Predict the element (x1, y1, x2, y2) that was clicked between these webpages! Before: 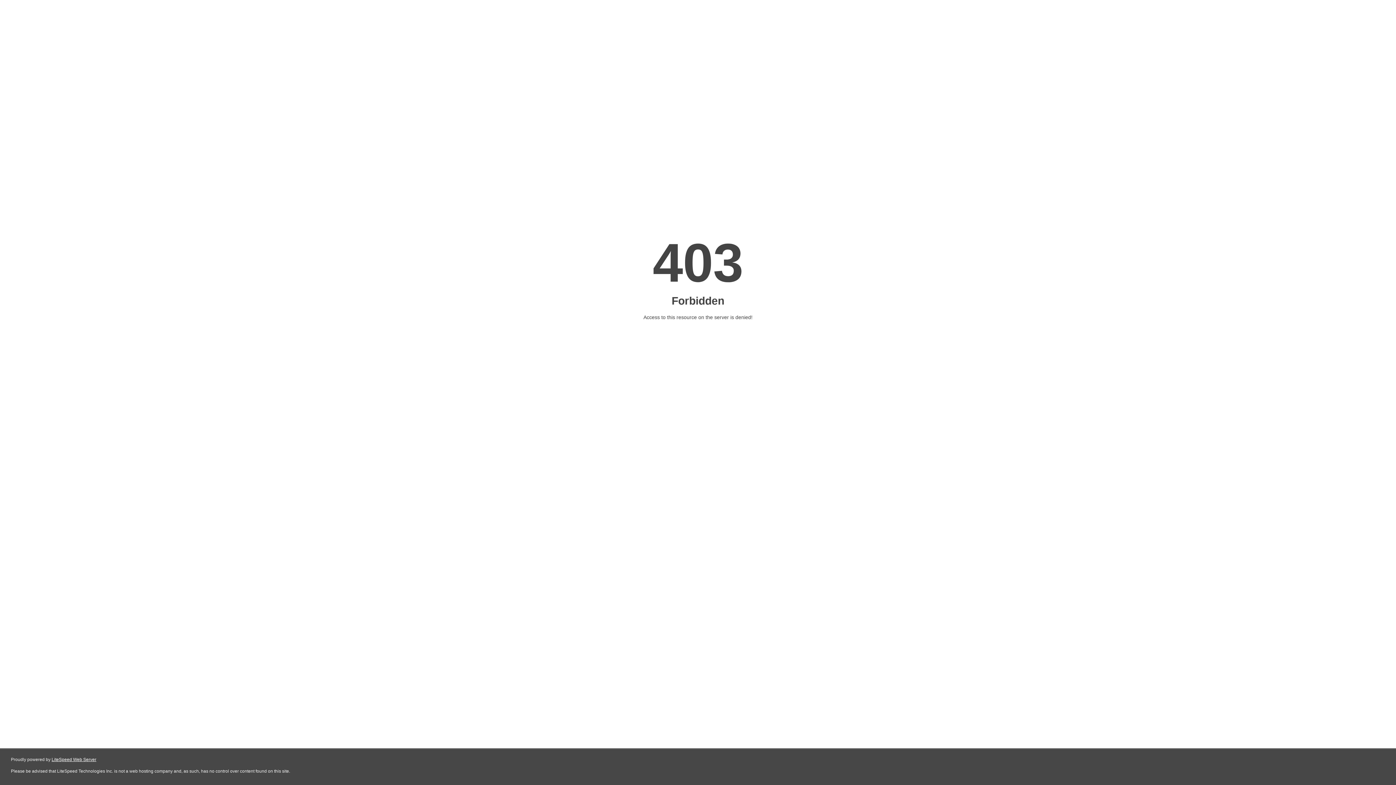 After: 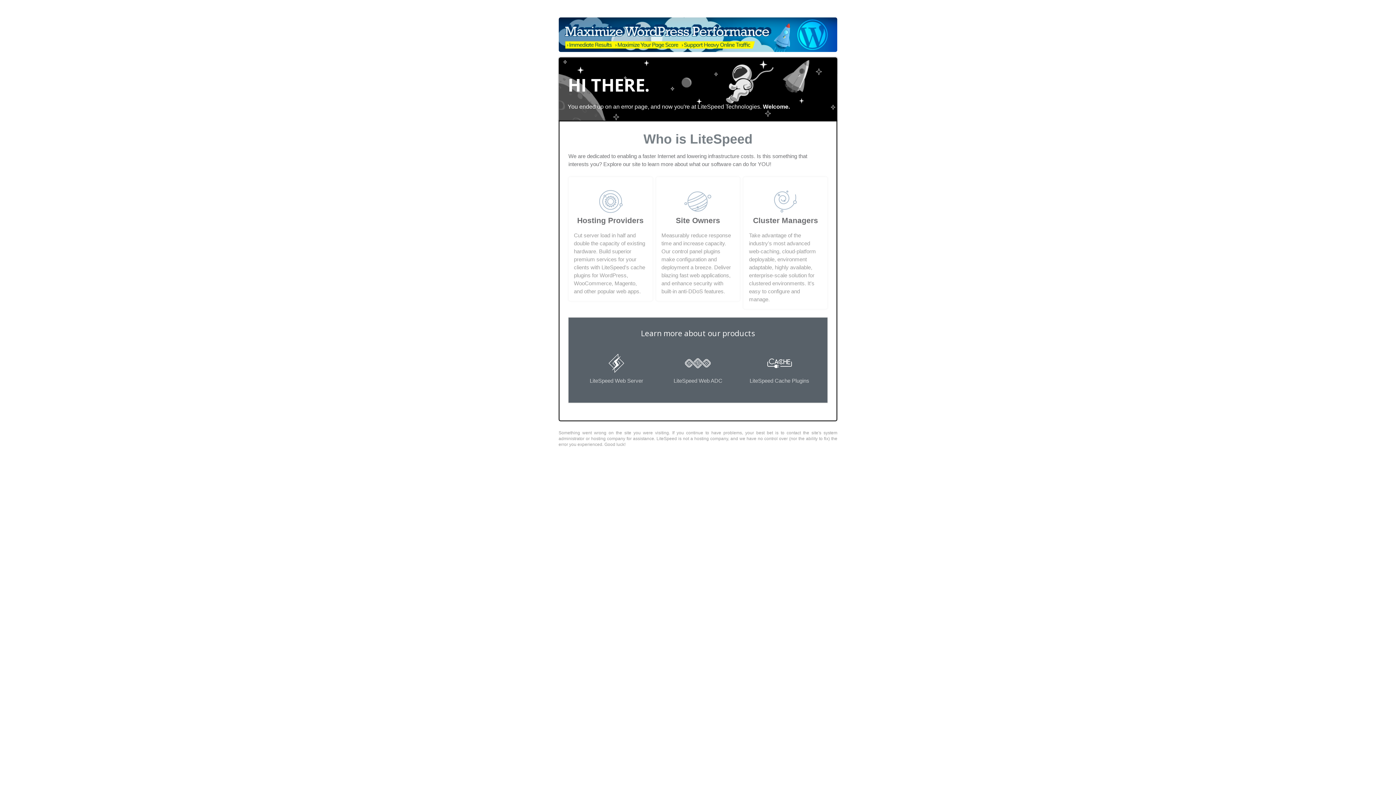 Action: label: LiteSpeed Web Server bbox: (51, 757, 96, 762)